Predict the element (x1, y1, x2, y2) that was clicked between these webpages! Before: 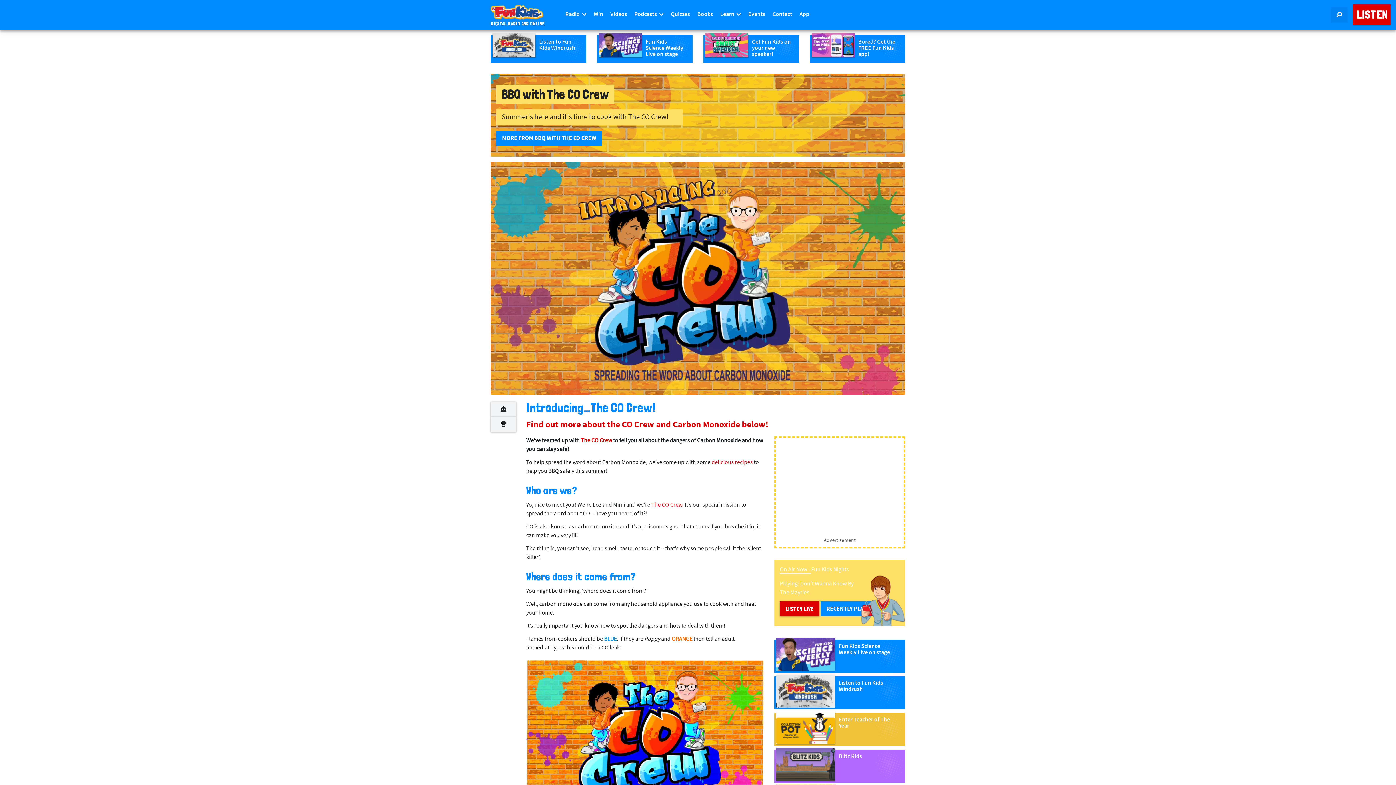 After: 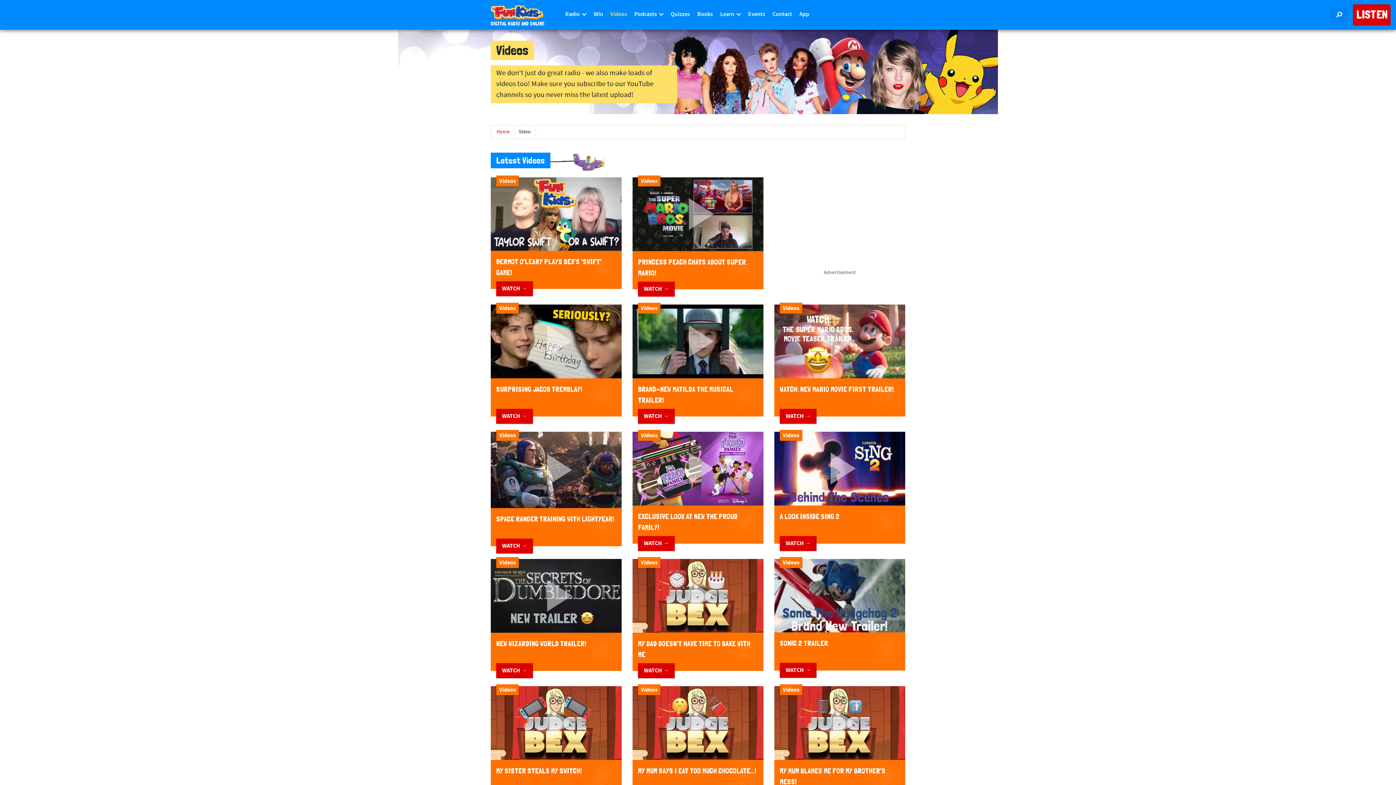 Action: label: Videos bbox: (606, 0, 630, 29)